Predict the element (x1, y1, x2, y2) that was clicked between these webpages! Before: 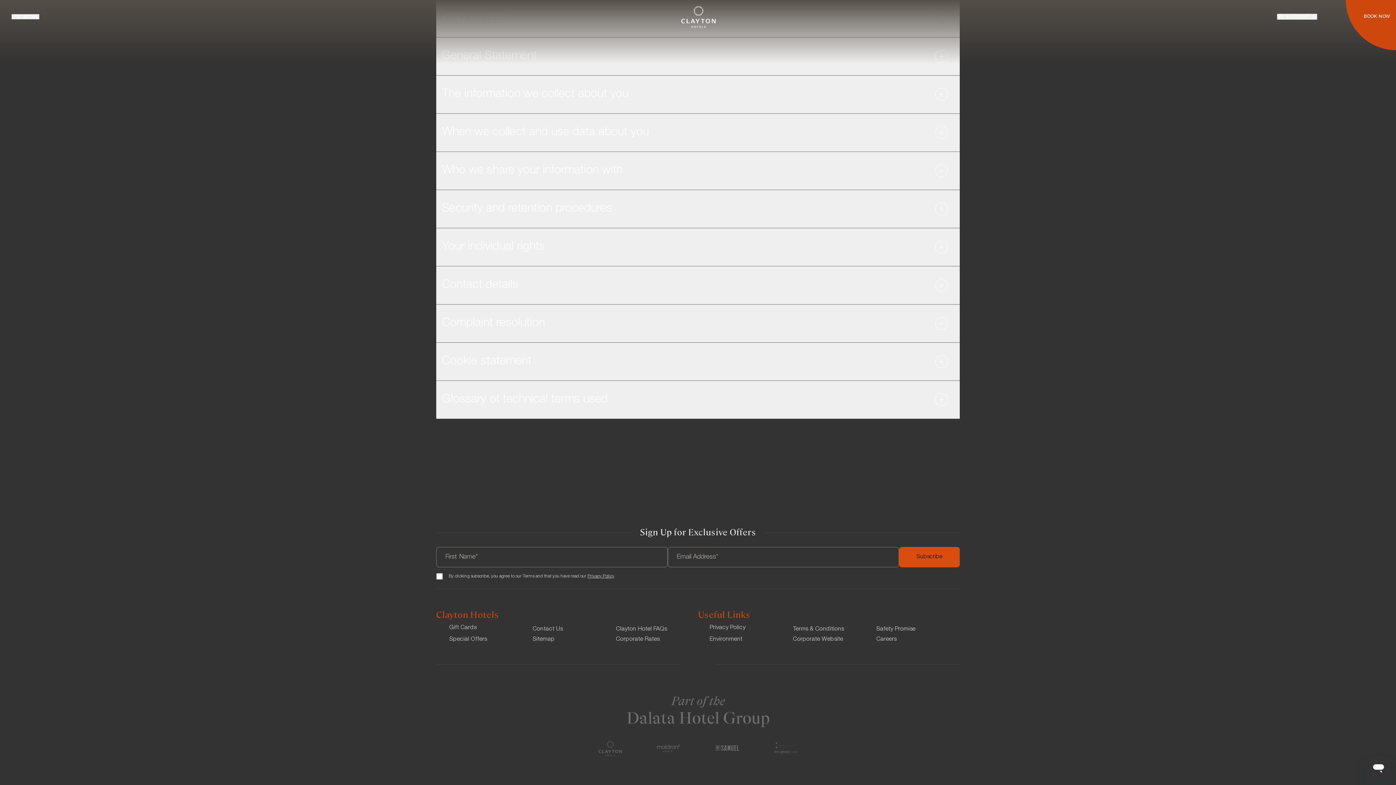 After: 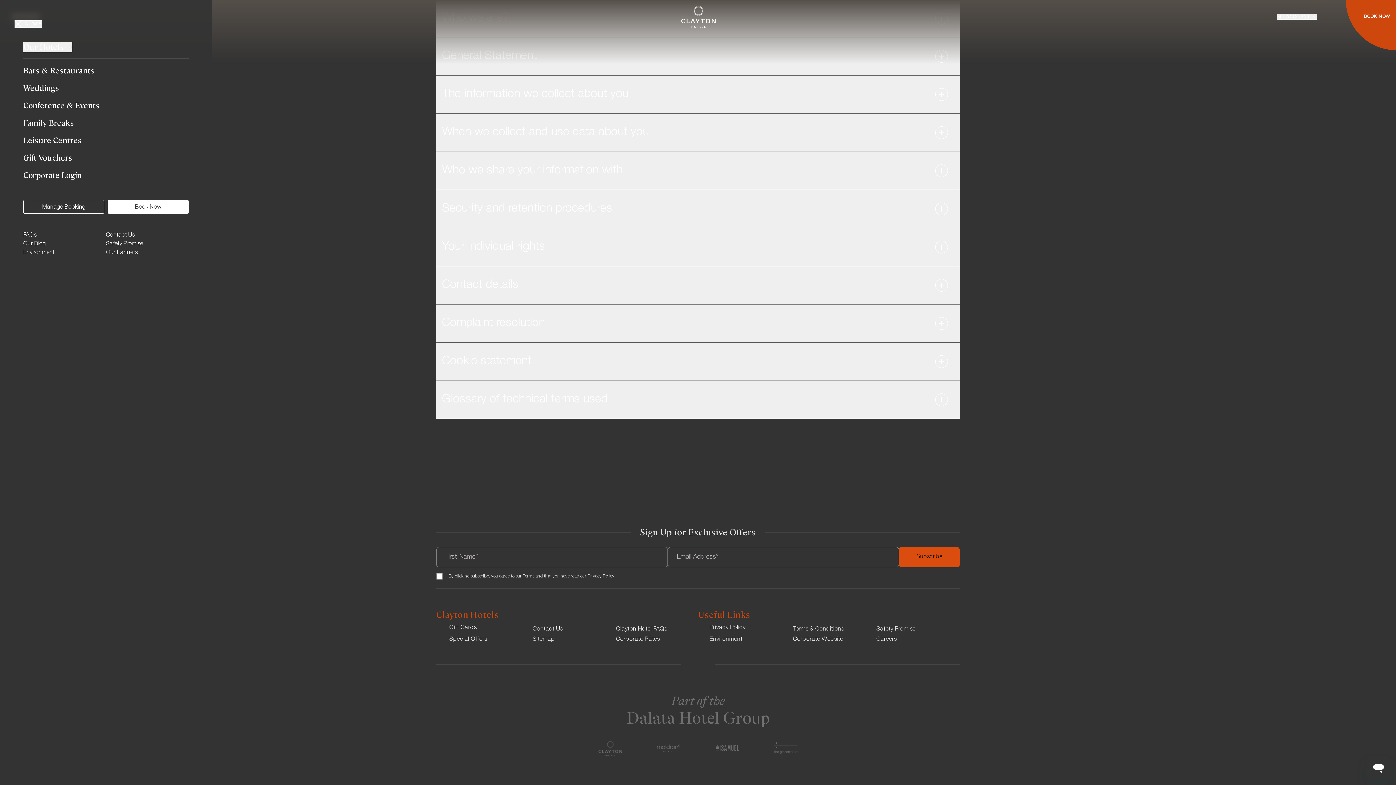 Action: label: MENU bbox: (11, 19, 39, 24)